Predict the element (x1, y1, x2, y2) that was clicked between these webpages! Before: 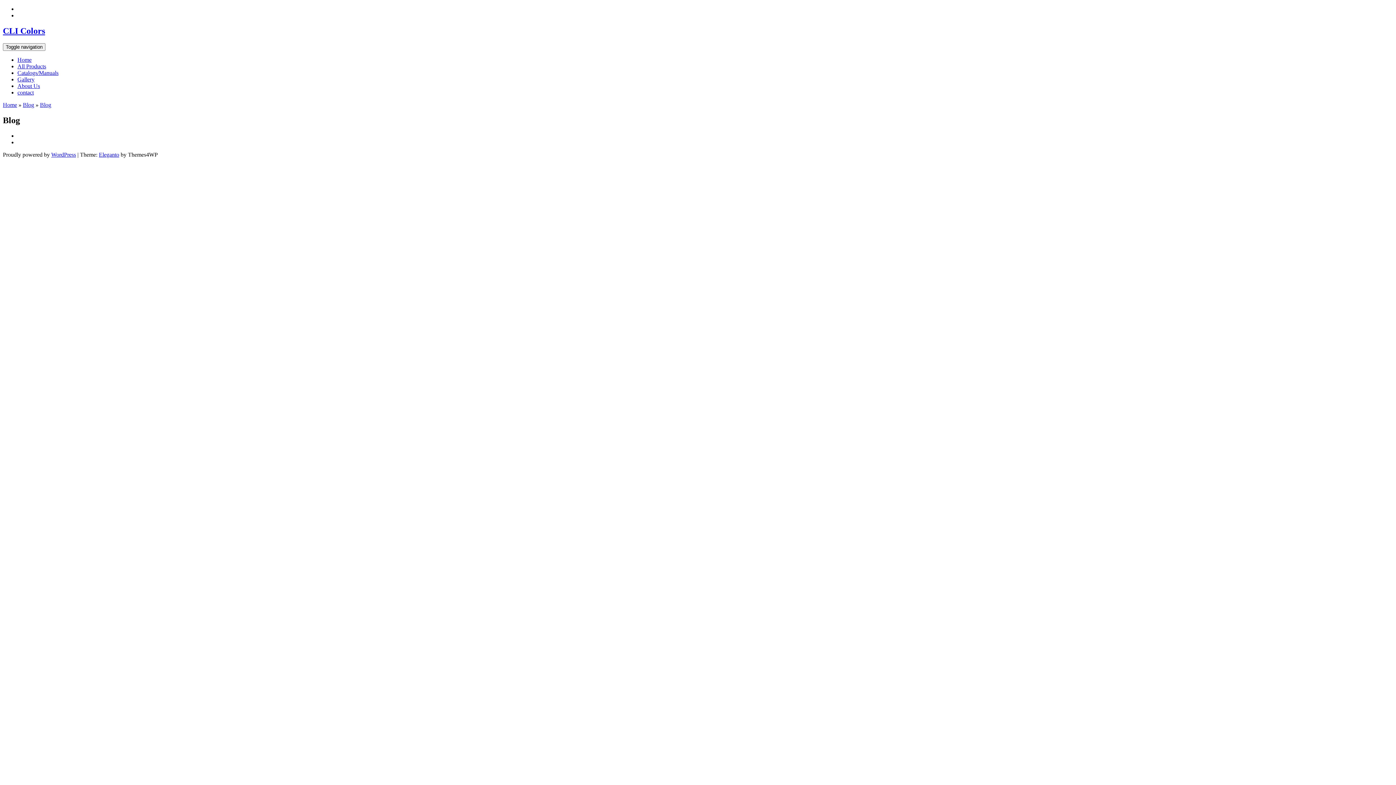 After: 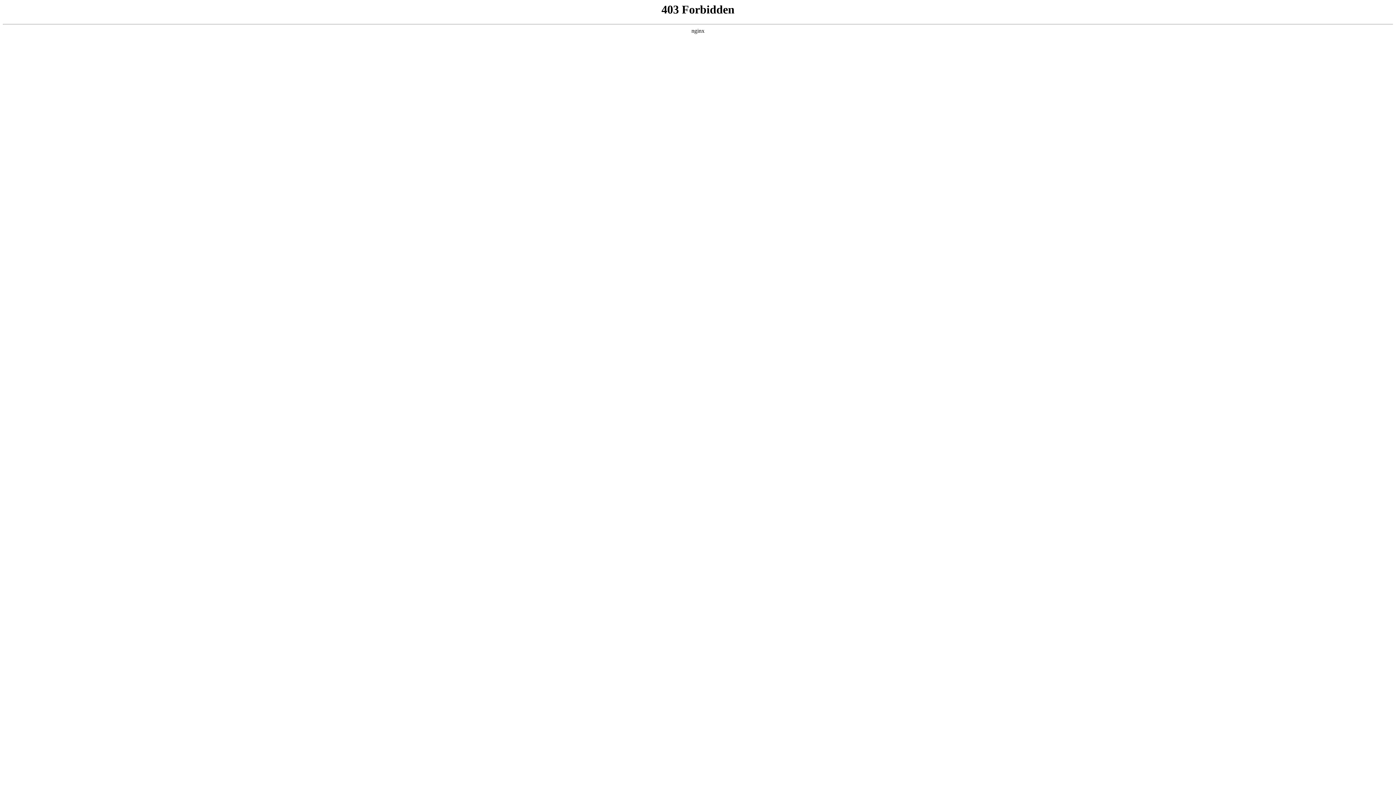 Action: bbox: (51, 151, 76, 157) label: WordPress